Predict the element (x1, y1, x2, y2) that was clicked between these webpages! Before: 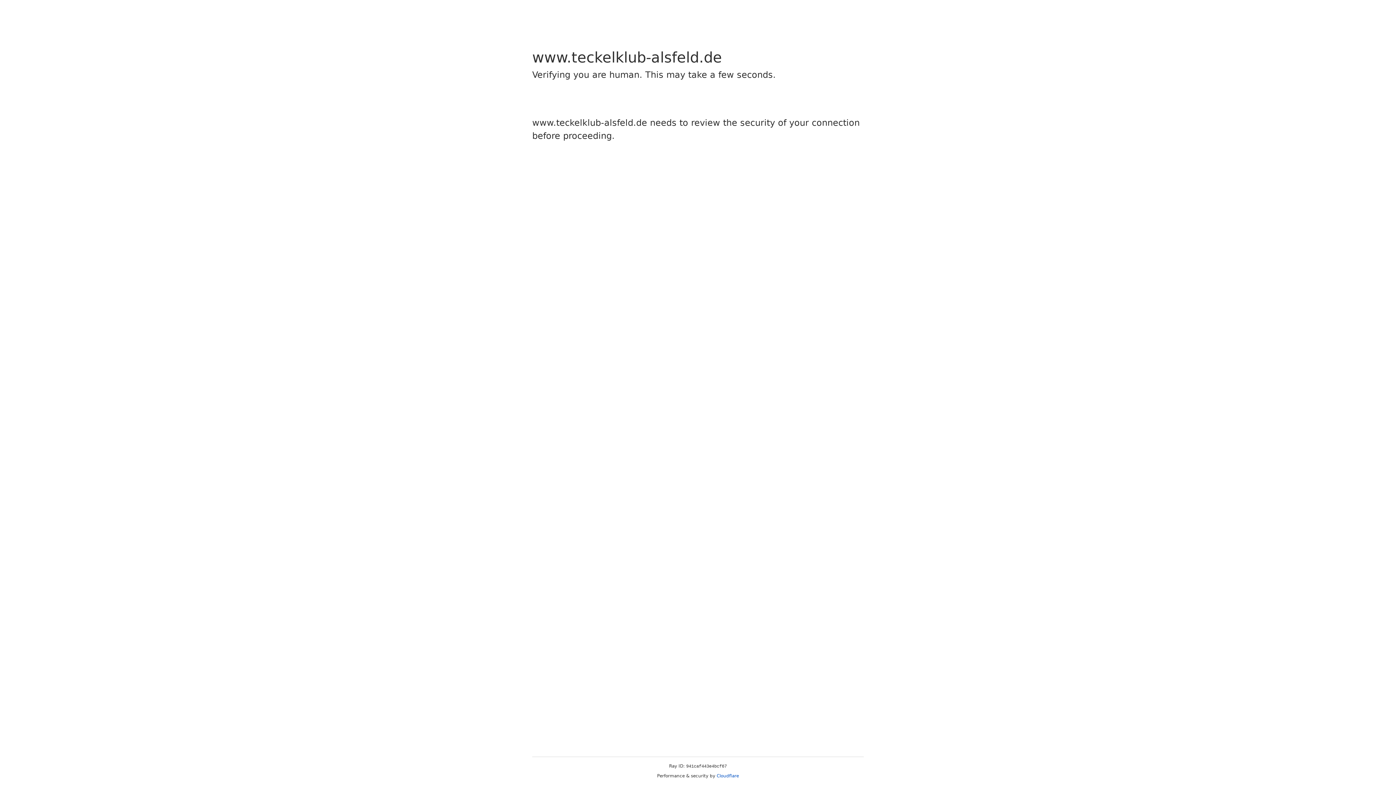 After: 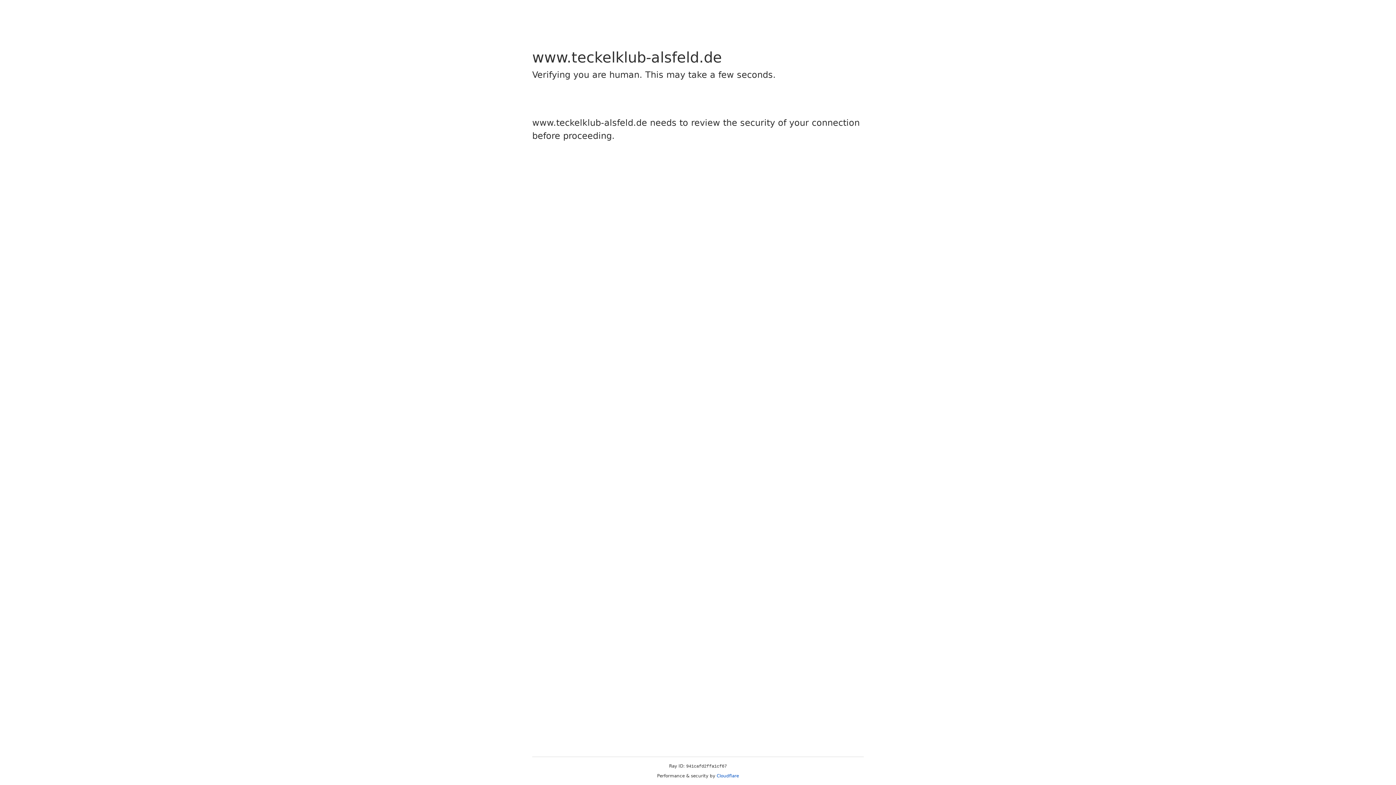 Action: label: Cloudflare bbox: (716, 773, 739, 778)